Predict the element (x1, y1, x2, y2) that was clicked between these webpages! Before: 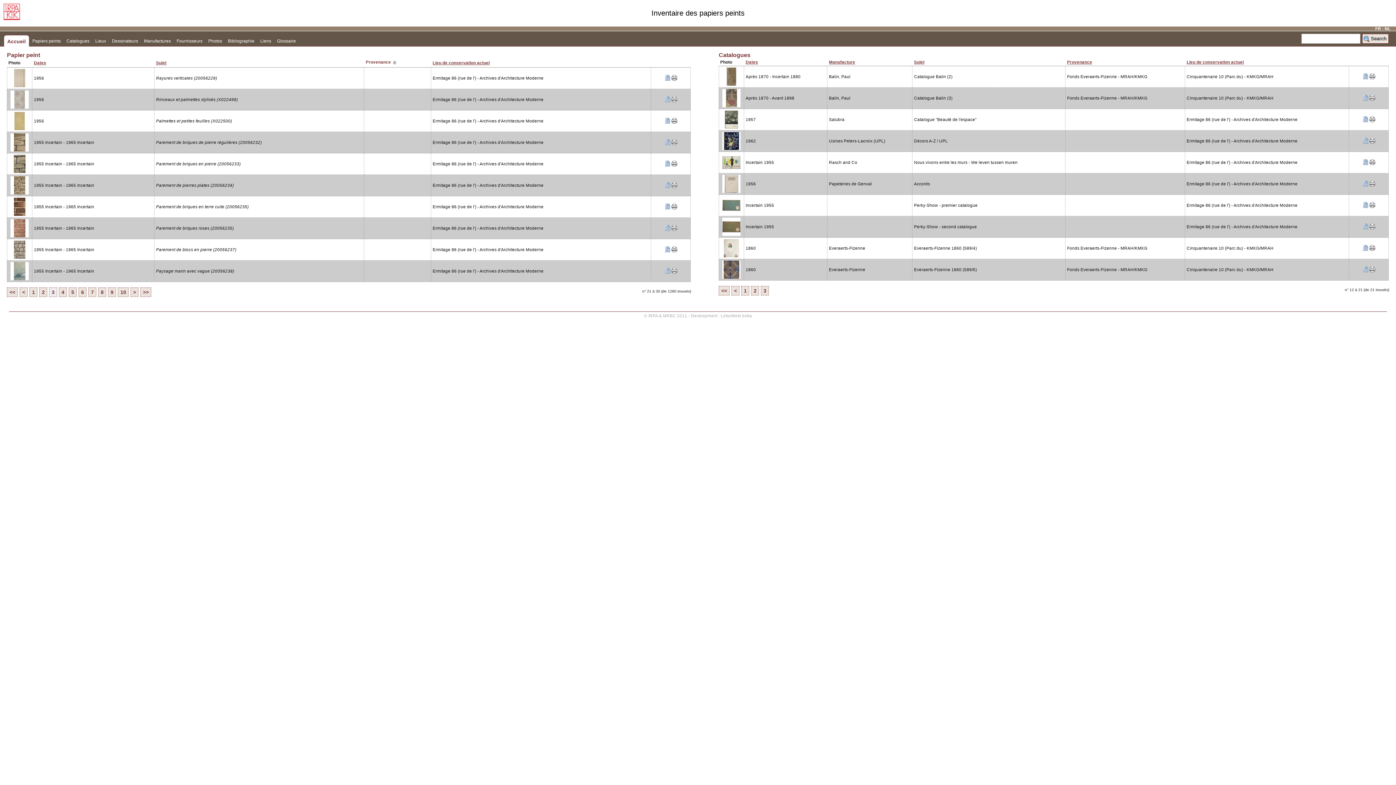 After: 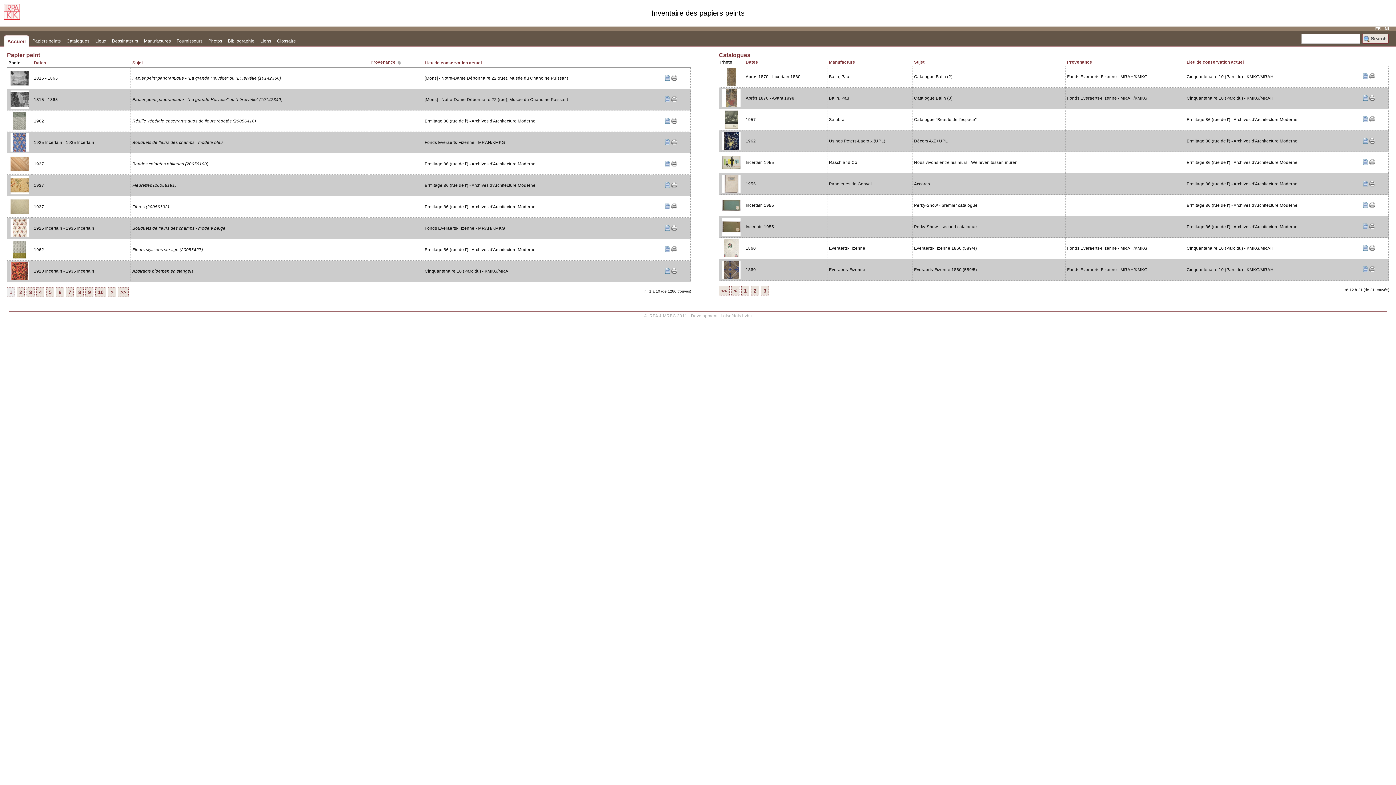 Action: bbox: (29, 287, 37, 297) label: 1